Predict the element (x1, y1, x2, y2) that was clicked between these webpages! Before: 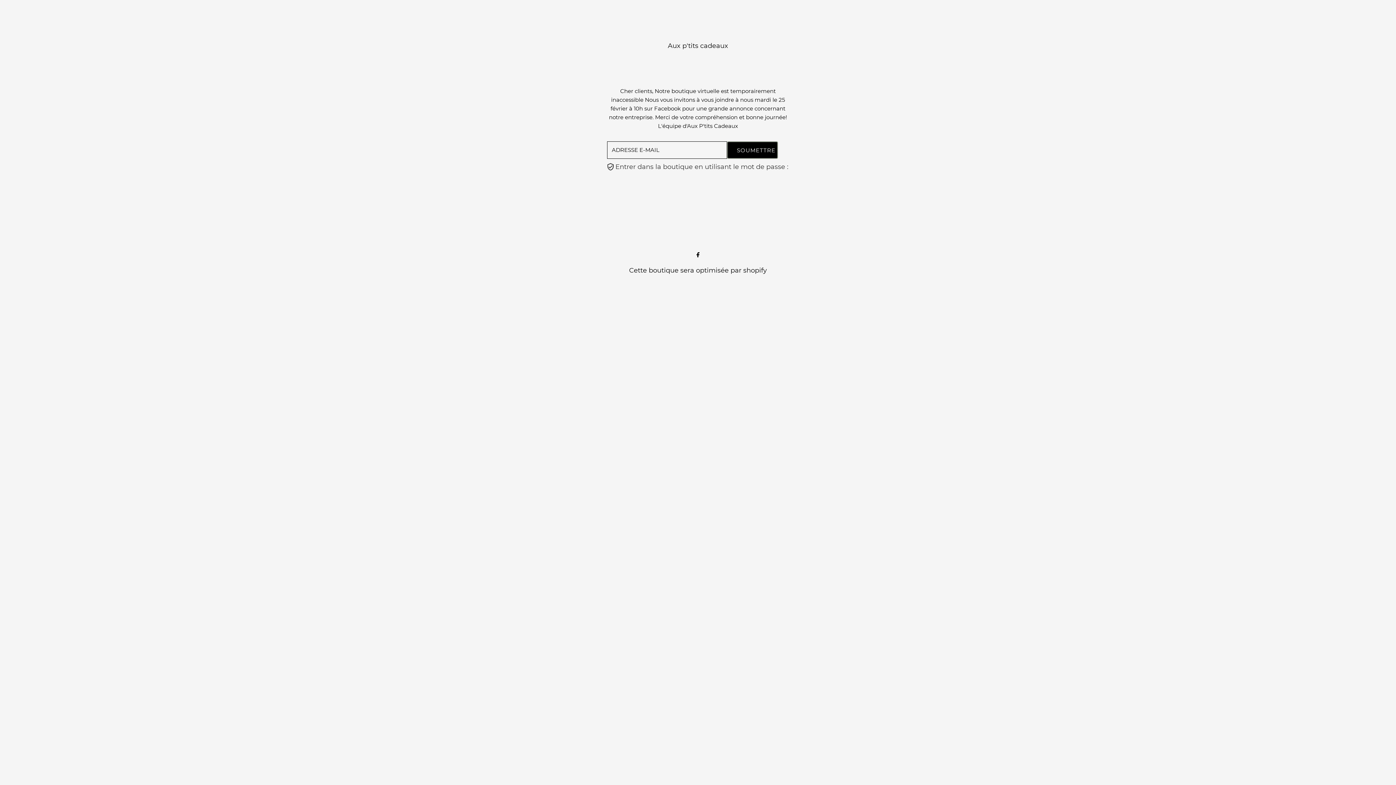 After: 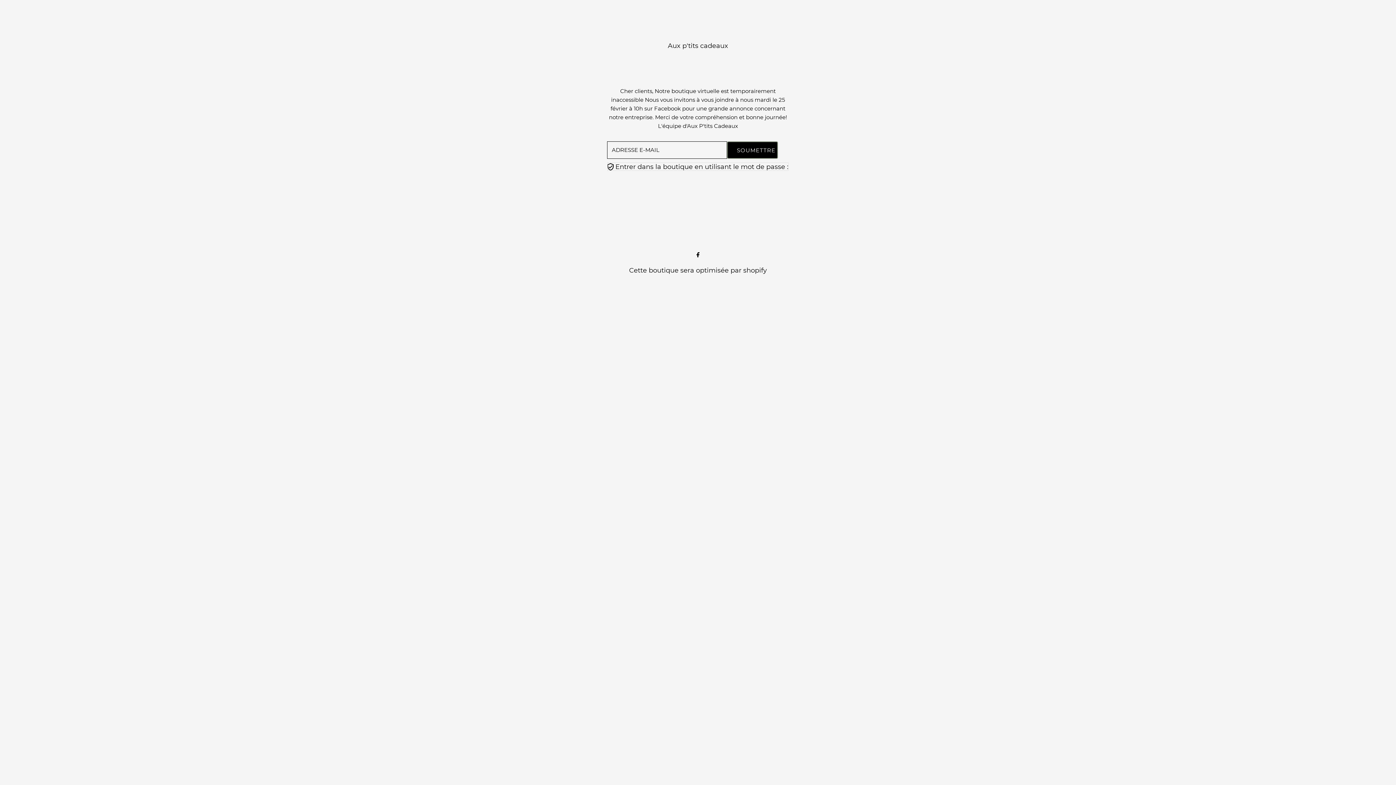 Action: label: Open navigation bbox: (607, 162, 788, 171)